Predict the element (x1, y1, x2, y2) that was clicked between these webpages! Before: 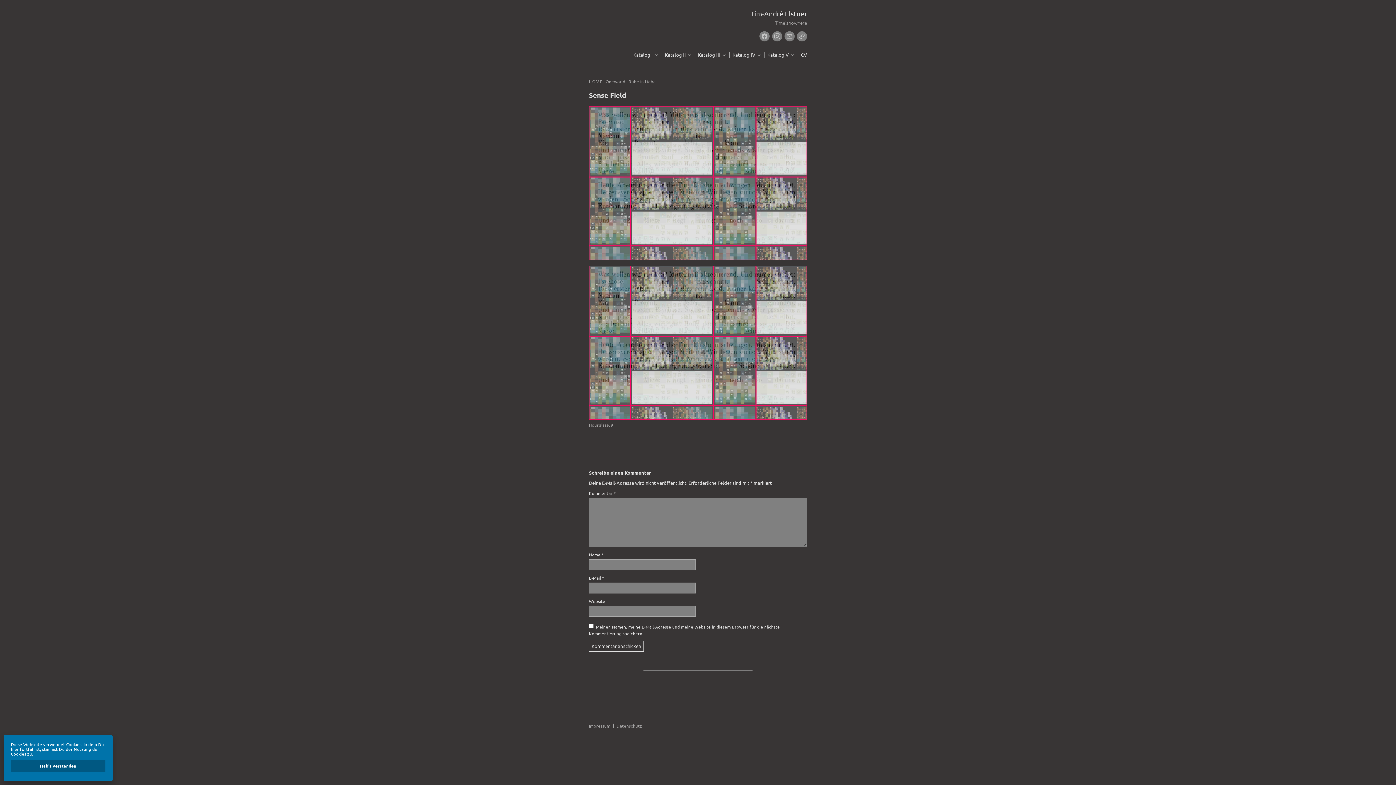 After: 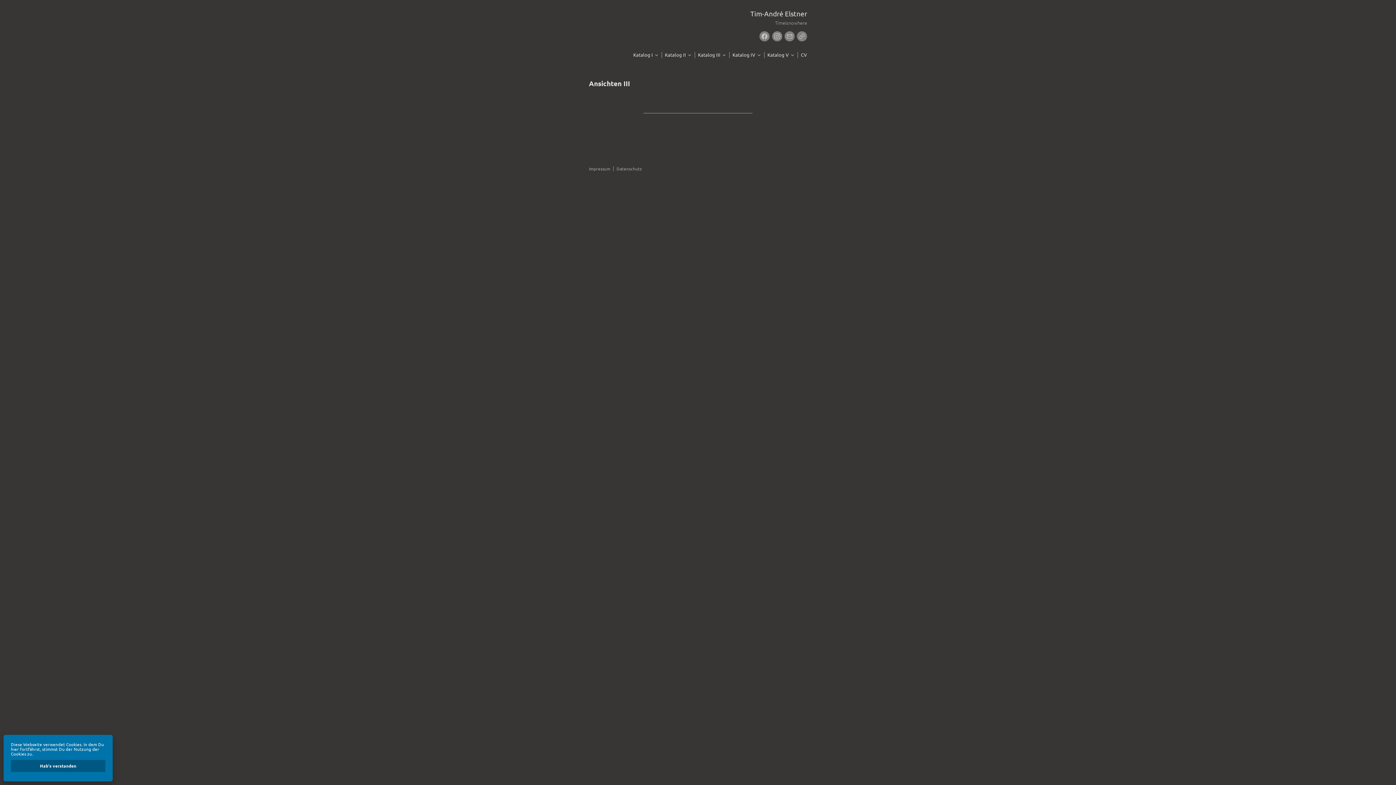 Action: bbox: (698, 51, 720, 57) label: Katalog III